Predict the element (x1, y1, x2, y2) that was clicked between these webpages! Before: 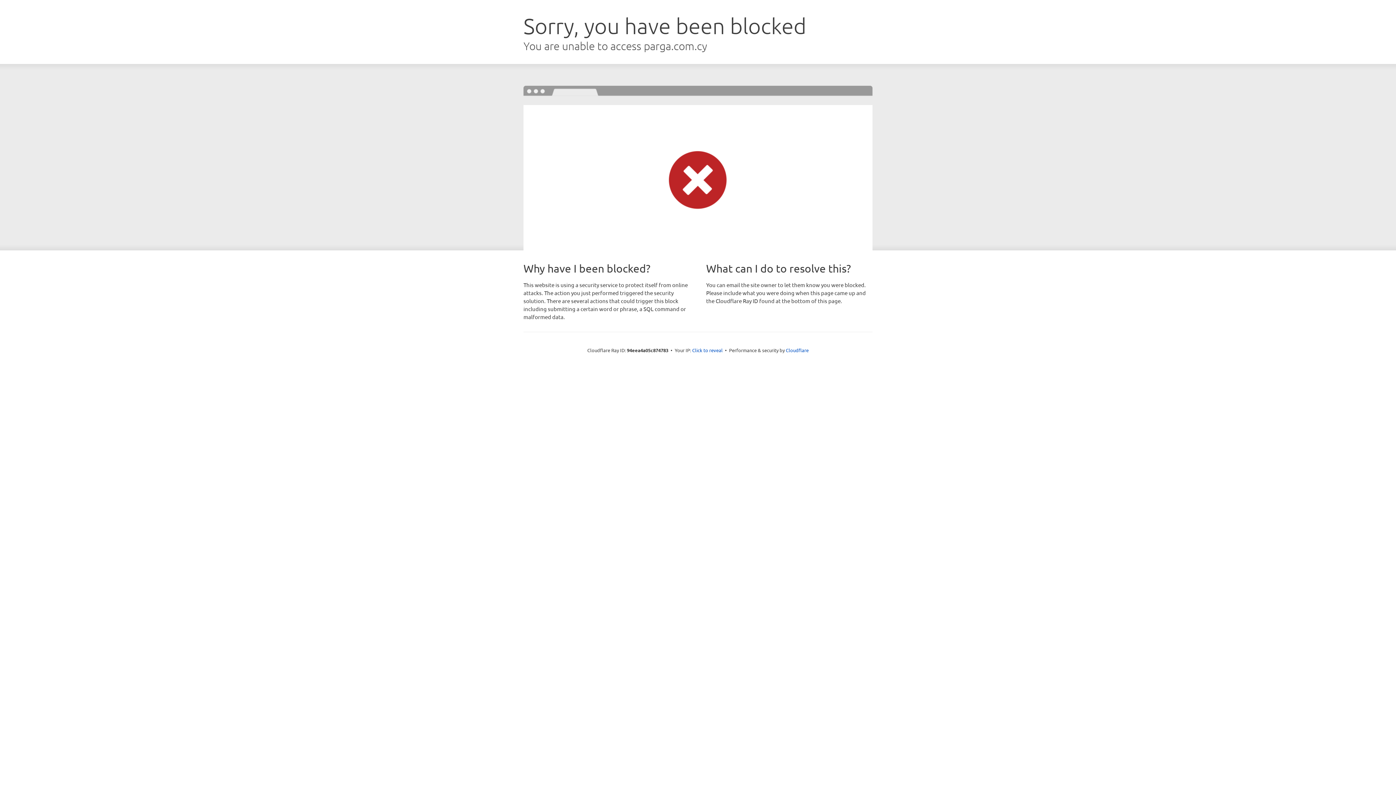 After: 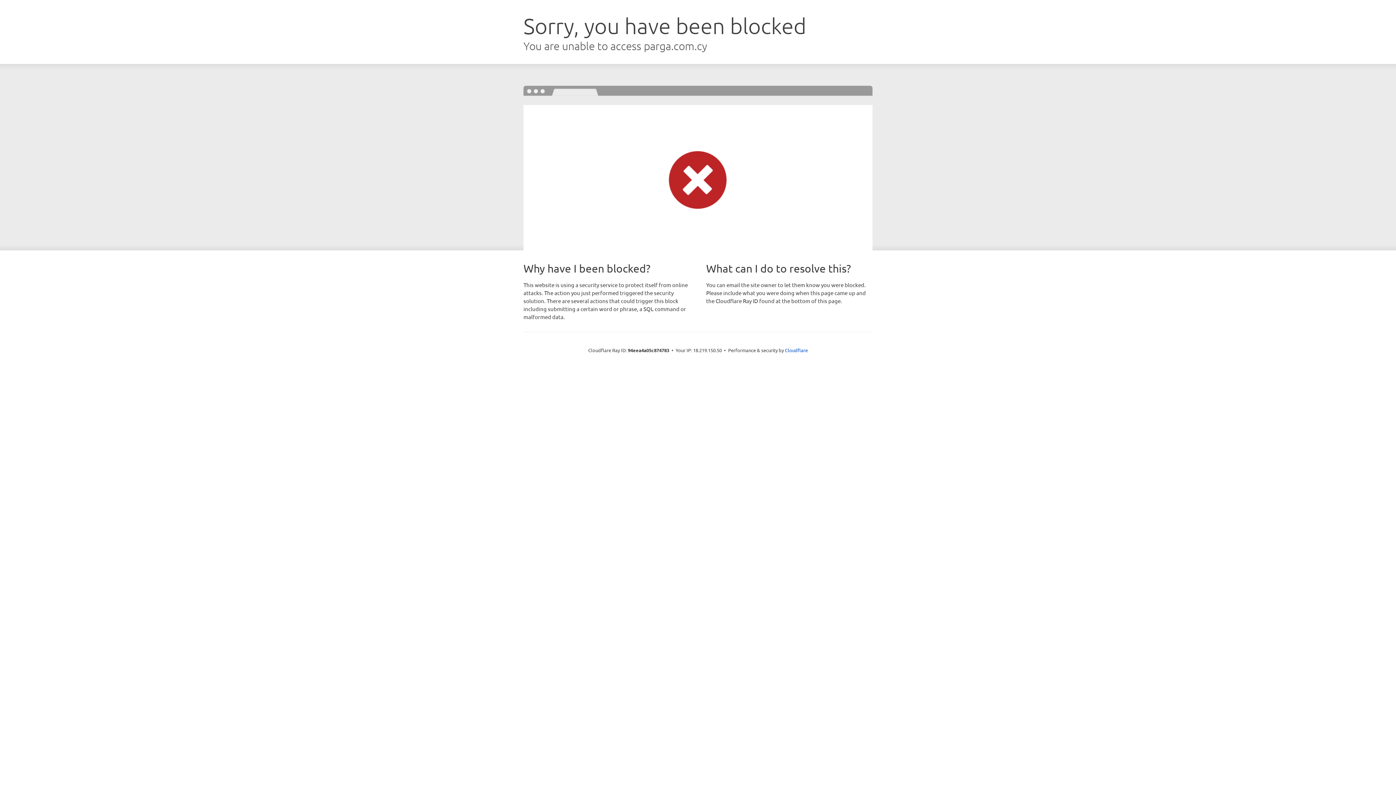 Action: label: Click to reveal bbox: (692, 346, 722, 353)